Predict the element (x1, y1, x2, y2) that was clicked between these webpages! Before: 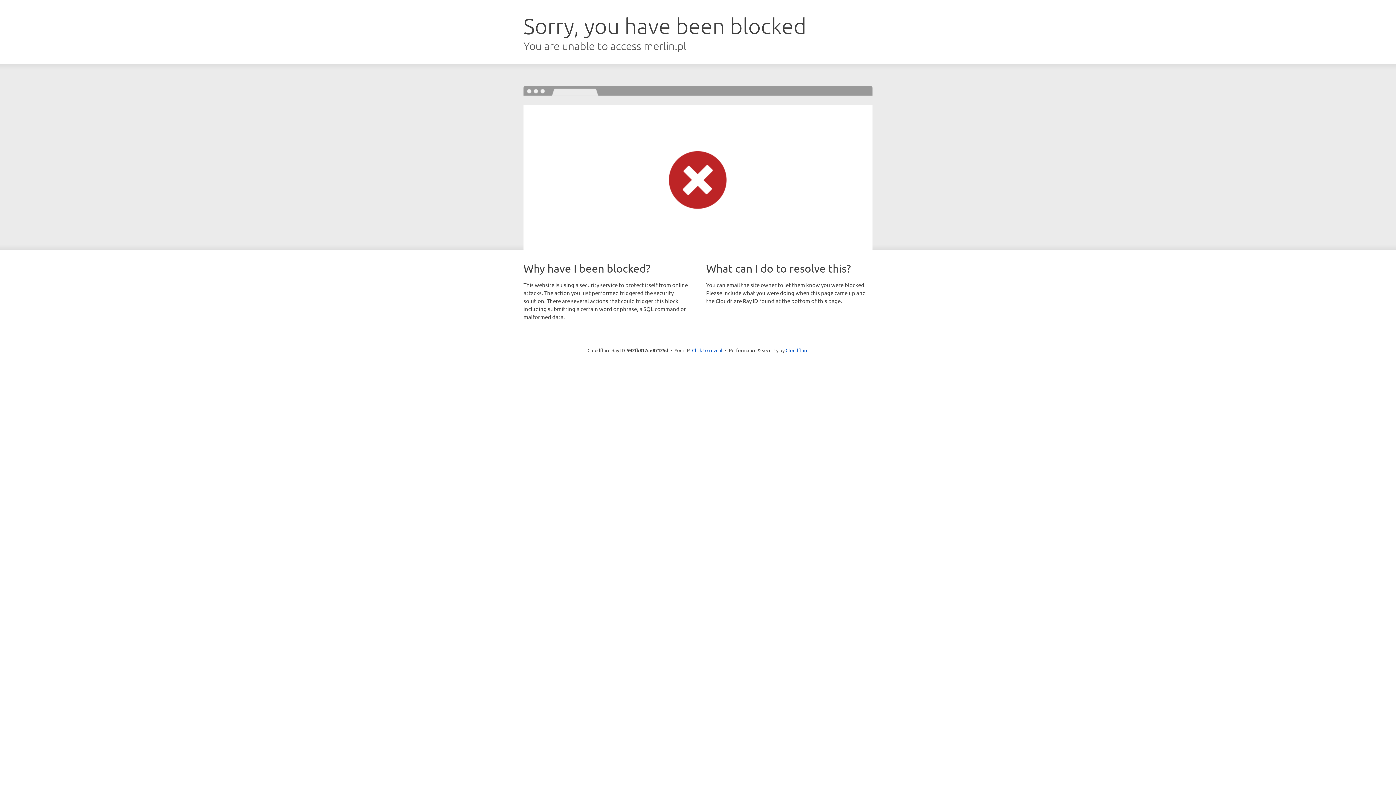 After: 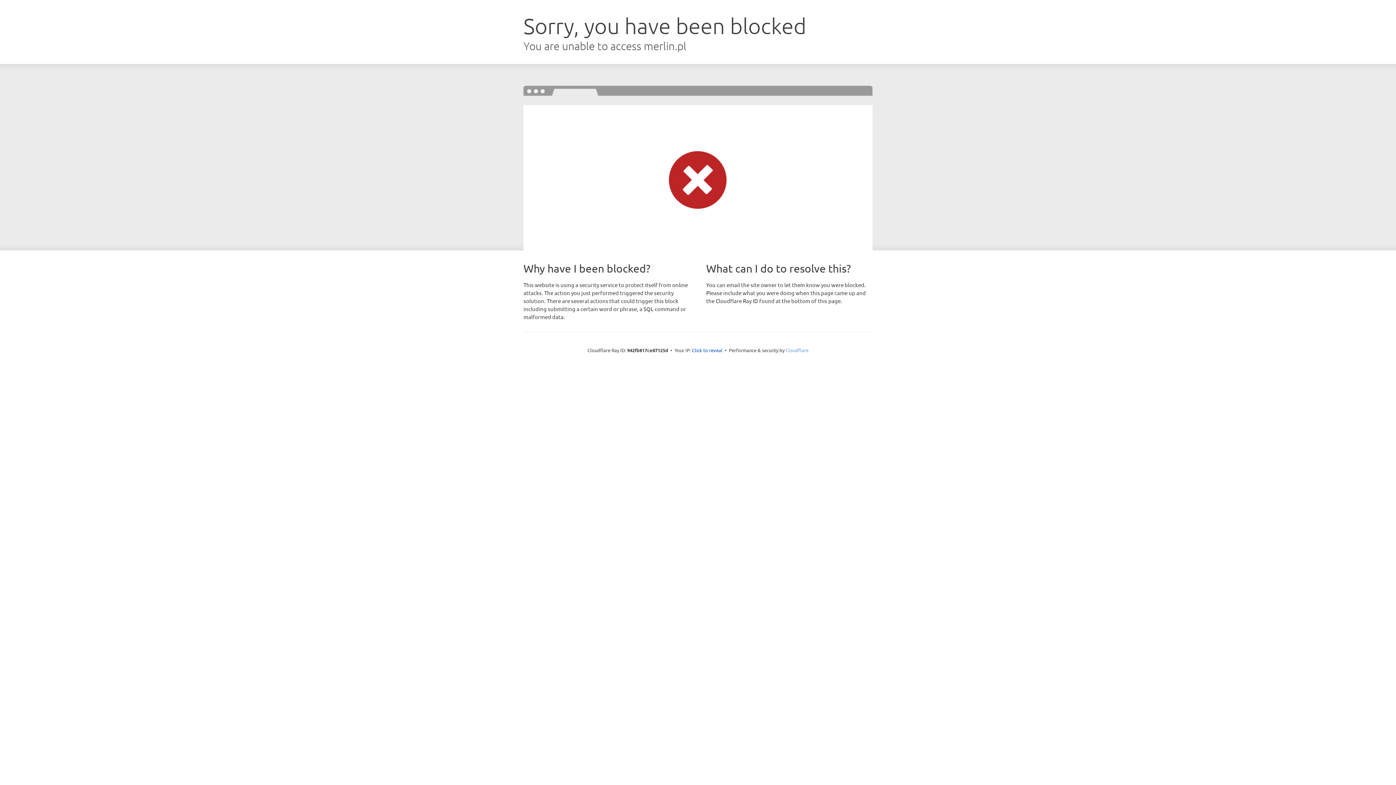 Action: bbox: (785, 347, 808, 353) label: Cloudflare